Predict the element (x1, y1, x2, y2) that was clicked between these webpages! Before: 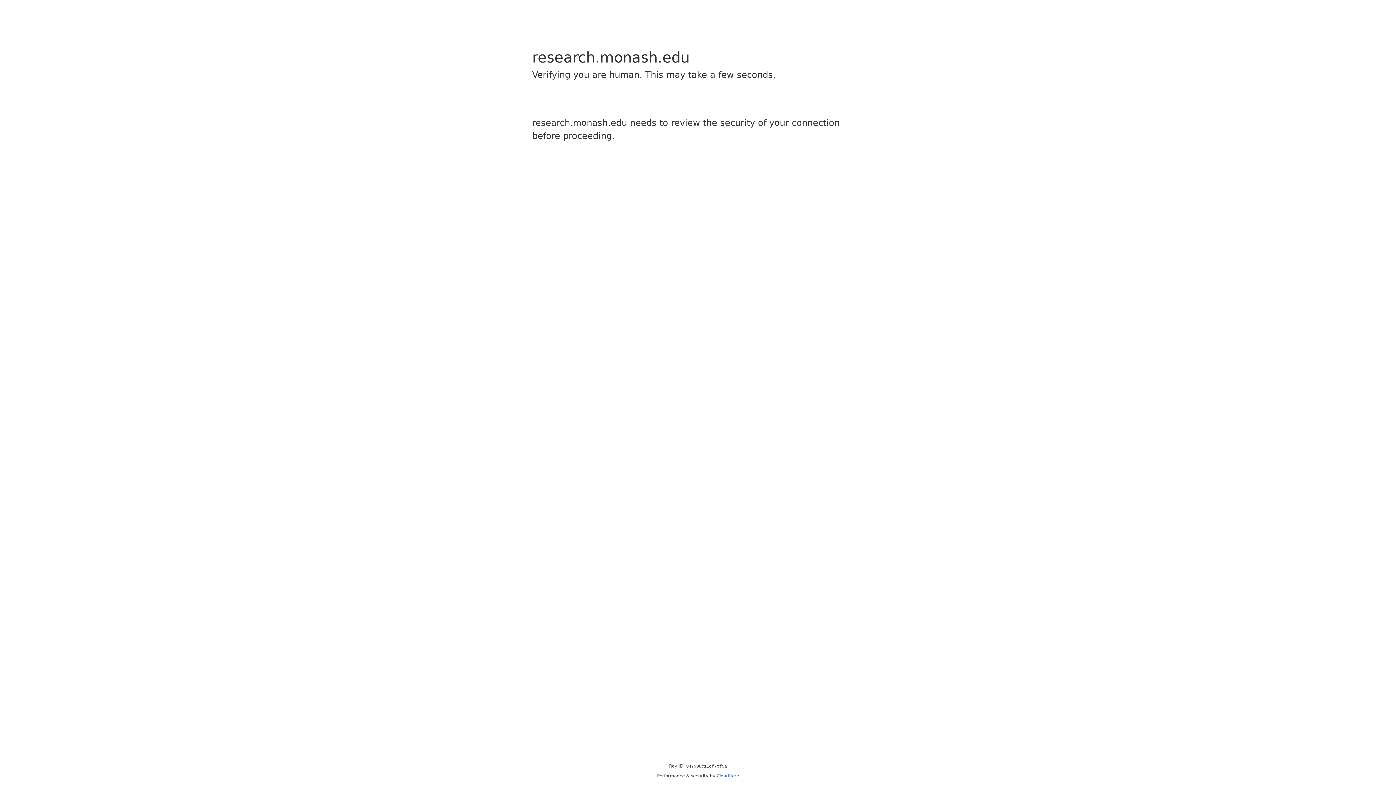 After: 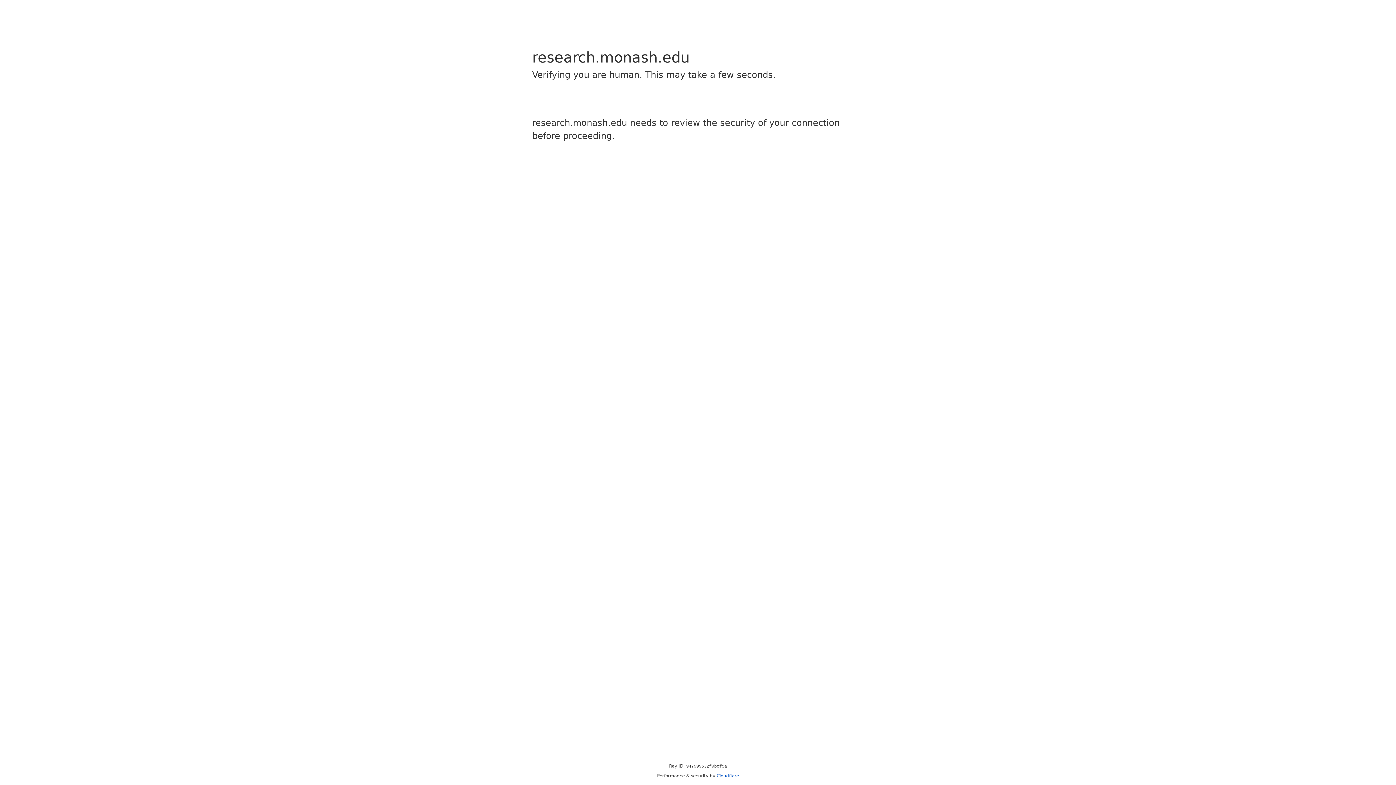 Action: bbox: (716, 773, 739, 778) label: Cloudflare